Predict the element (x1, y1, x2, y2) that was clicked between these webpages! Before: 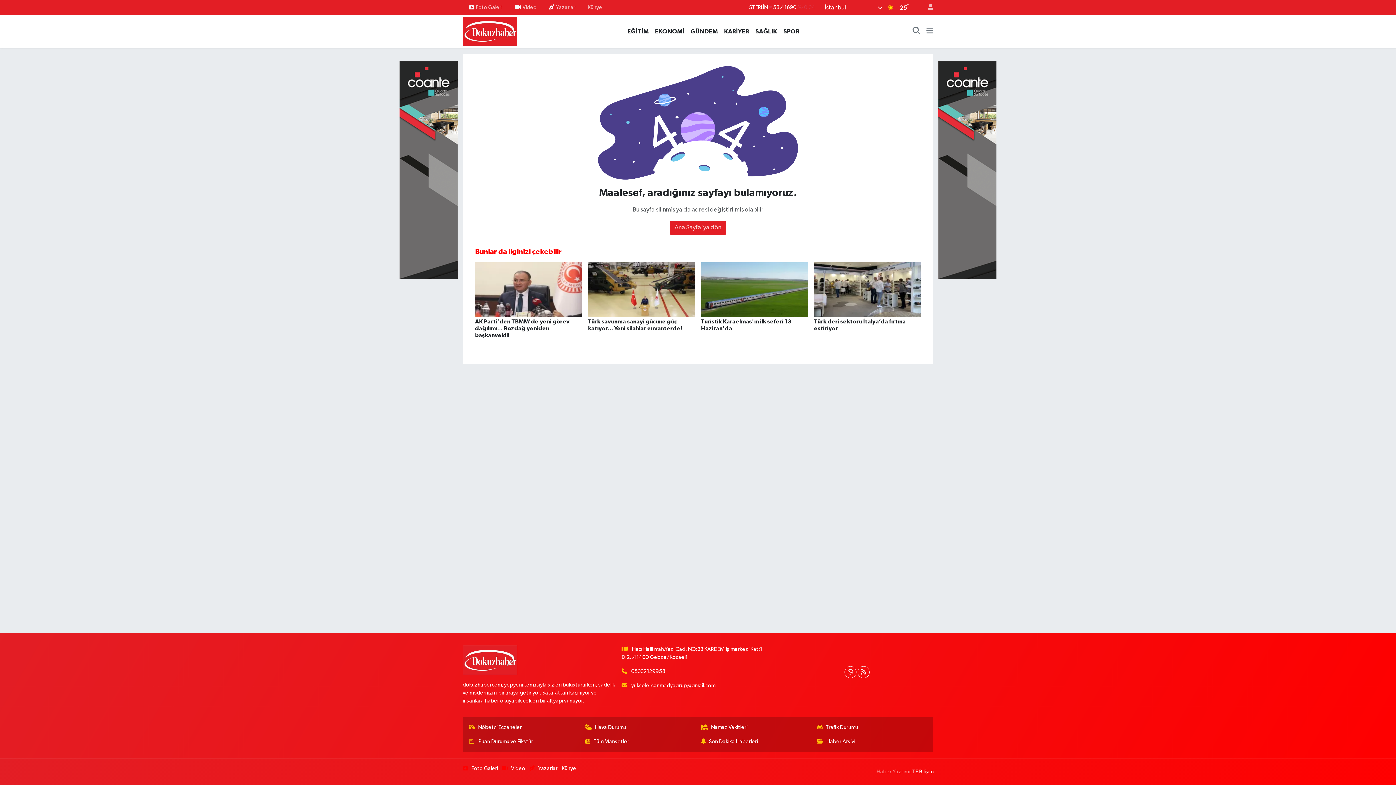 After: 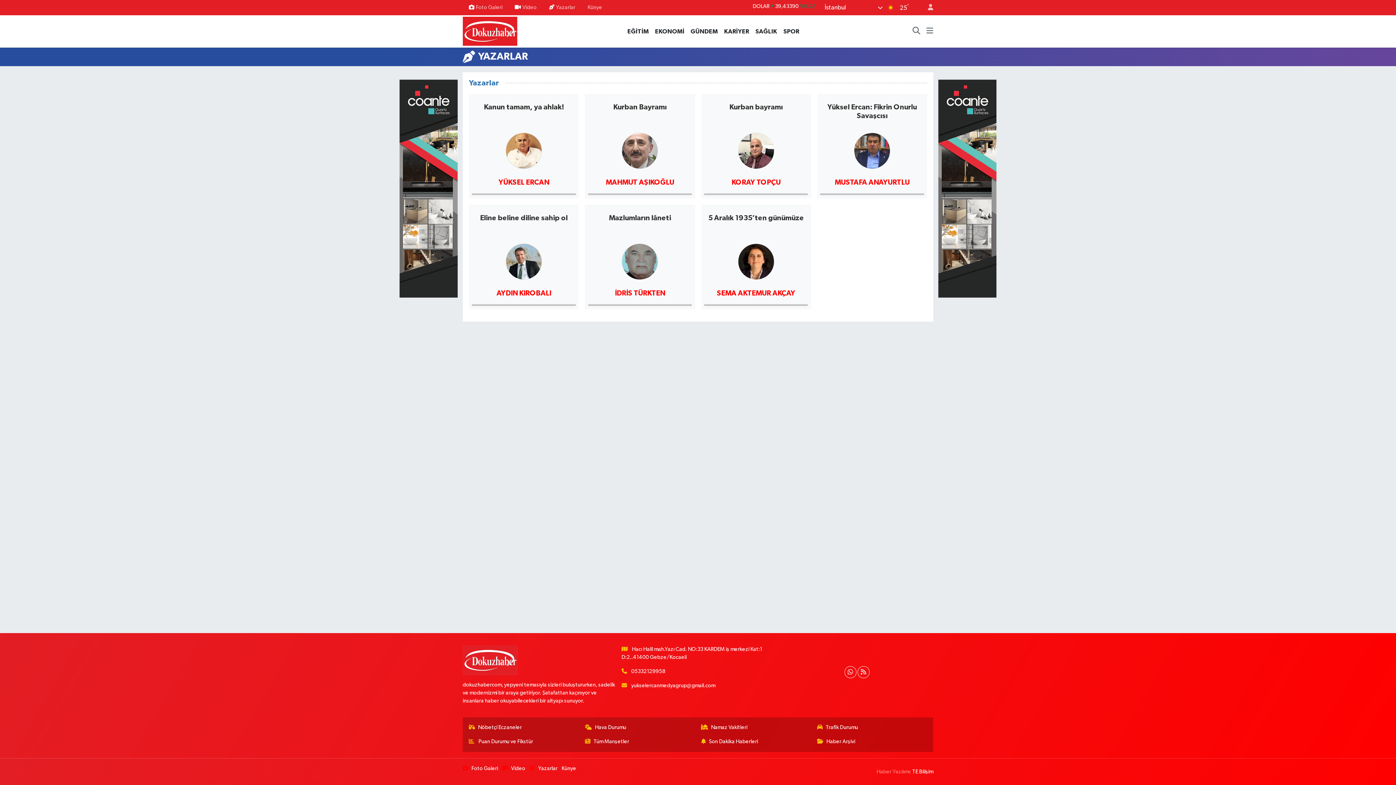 Action: label: Yazarlar bbox: (529, 765, 557, 773)